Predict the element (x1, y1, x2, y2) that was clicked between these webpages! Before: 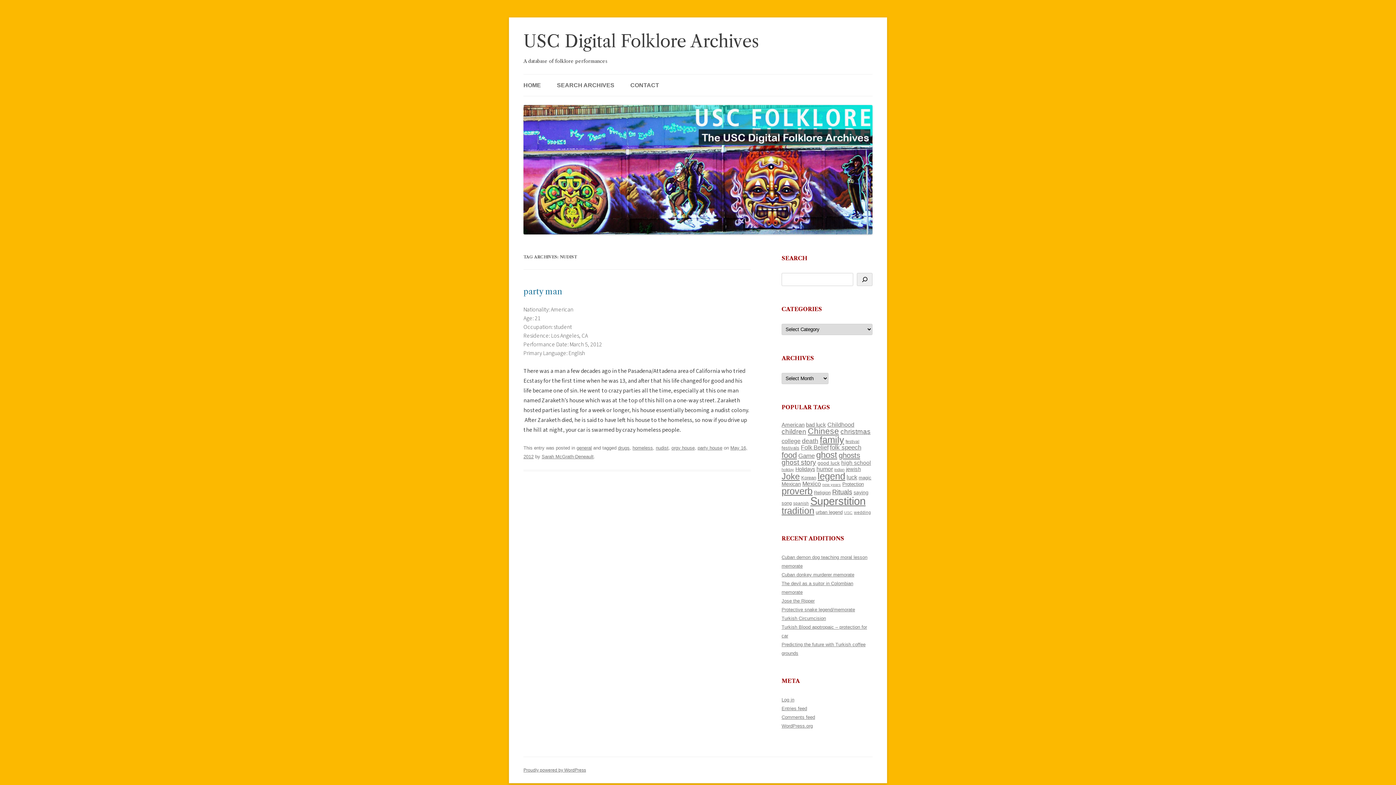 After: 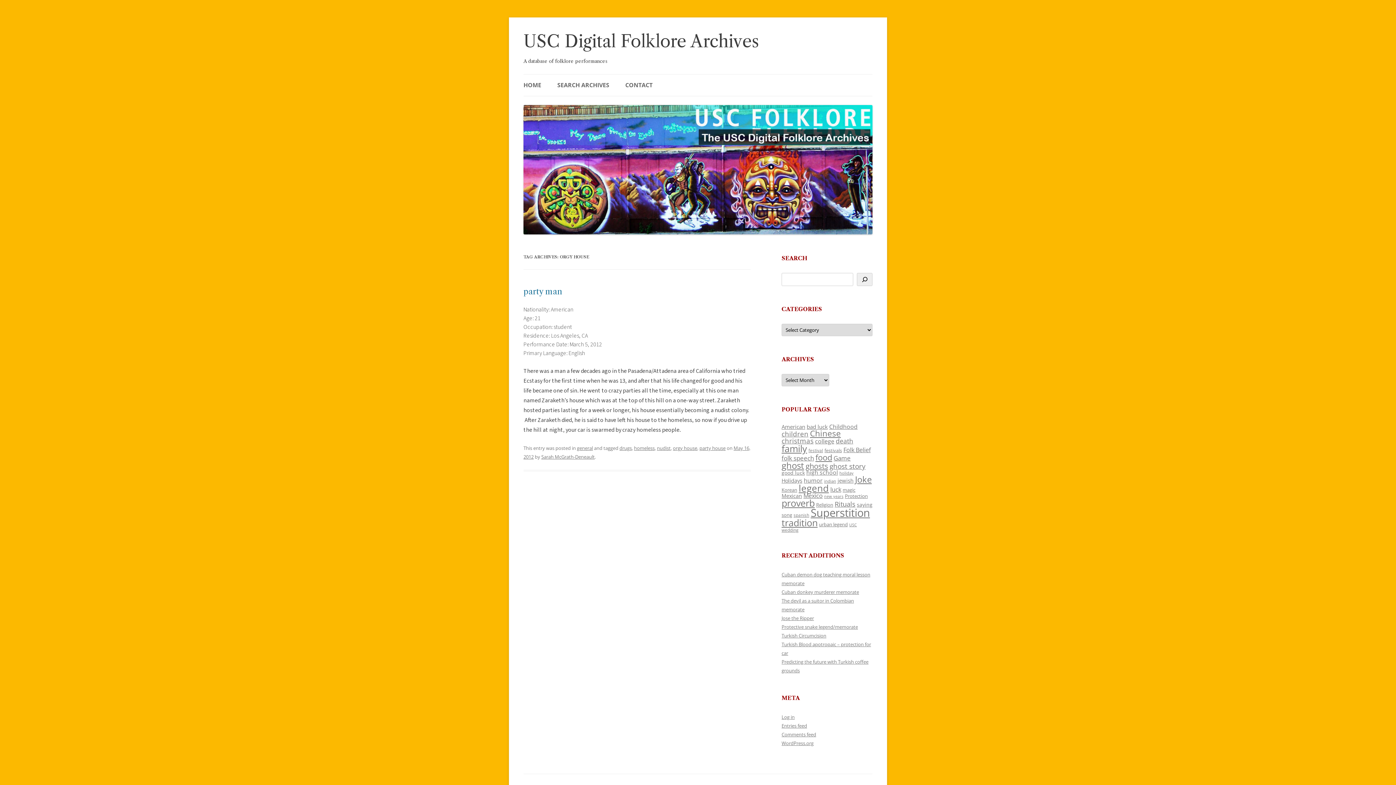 Action: bbox: (671, 445, 694, 450) label: orgy house